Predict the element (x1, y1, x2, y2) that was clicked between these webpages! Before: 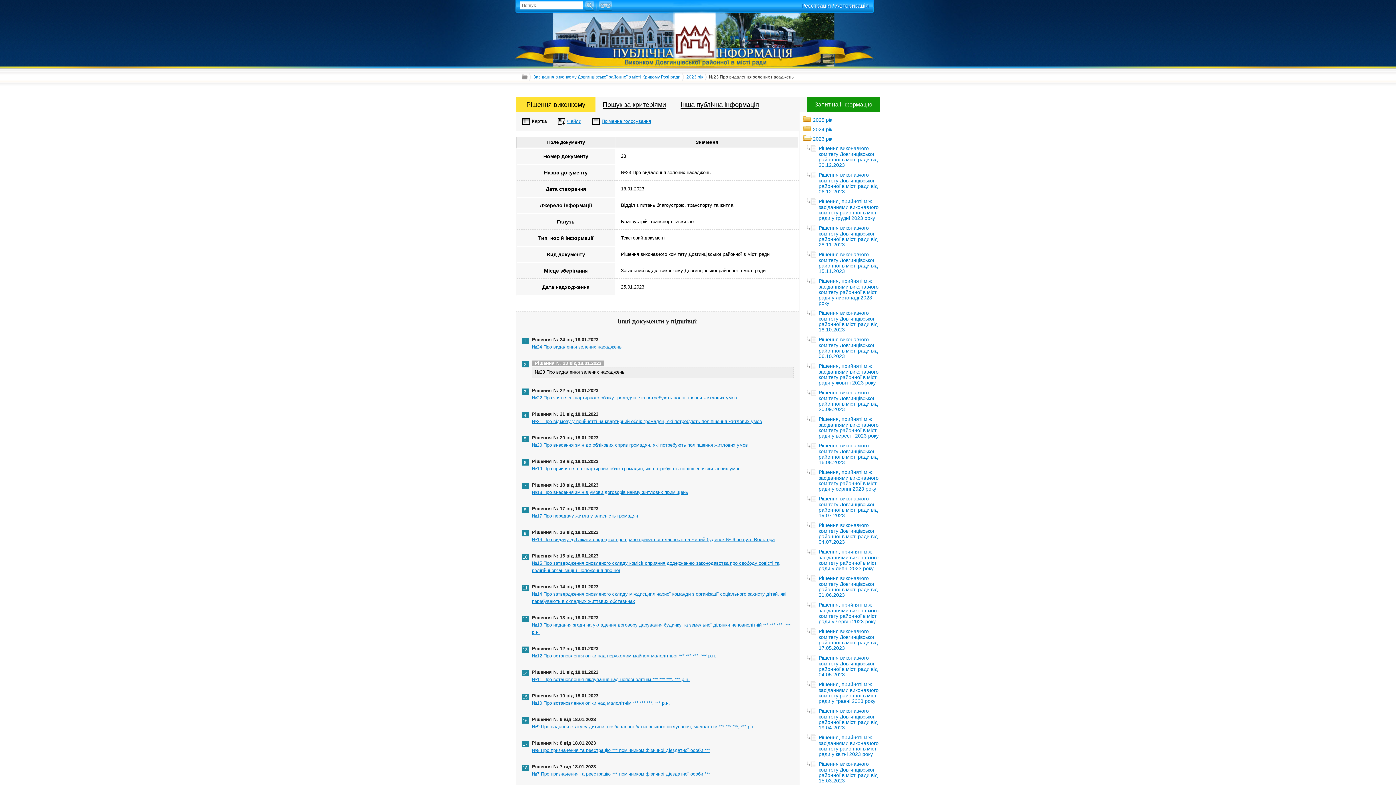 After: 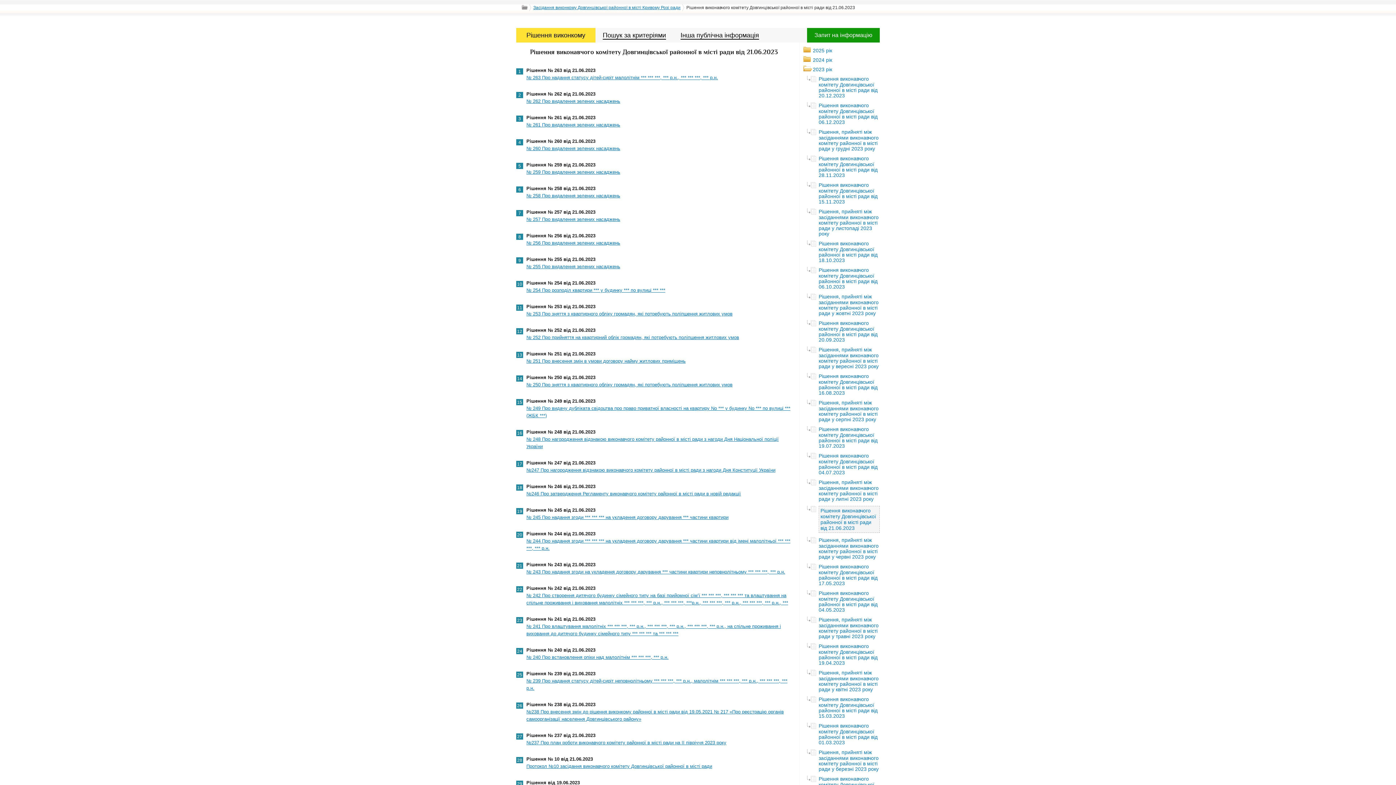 Action: bbox: (818, 575, 877, 597) label: Рішення виконавчого комітету Довгинцівської районної в місті ради від 21.06.2023